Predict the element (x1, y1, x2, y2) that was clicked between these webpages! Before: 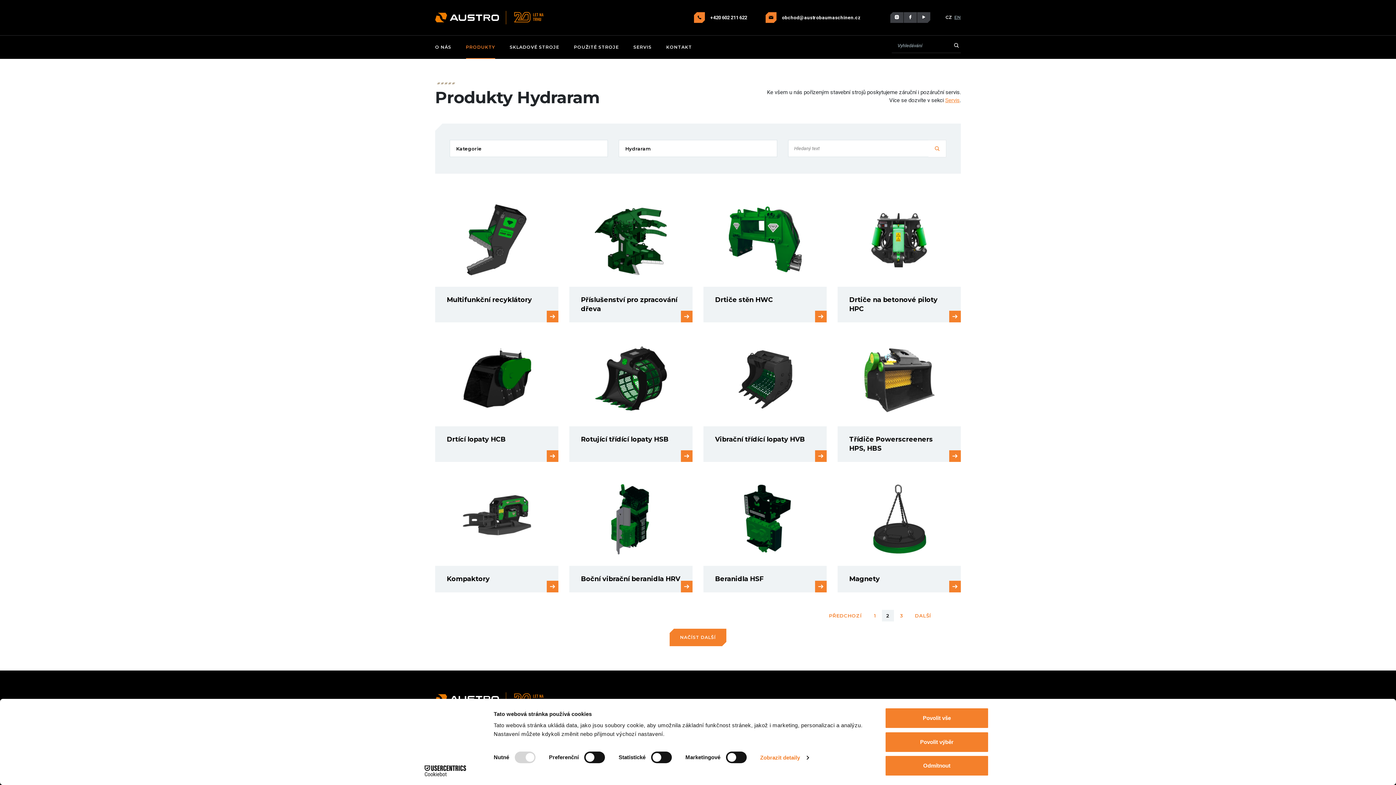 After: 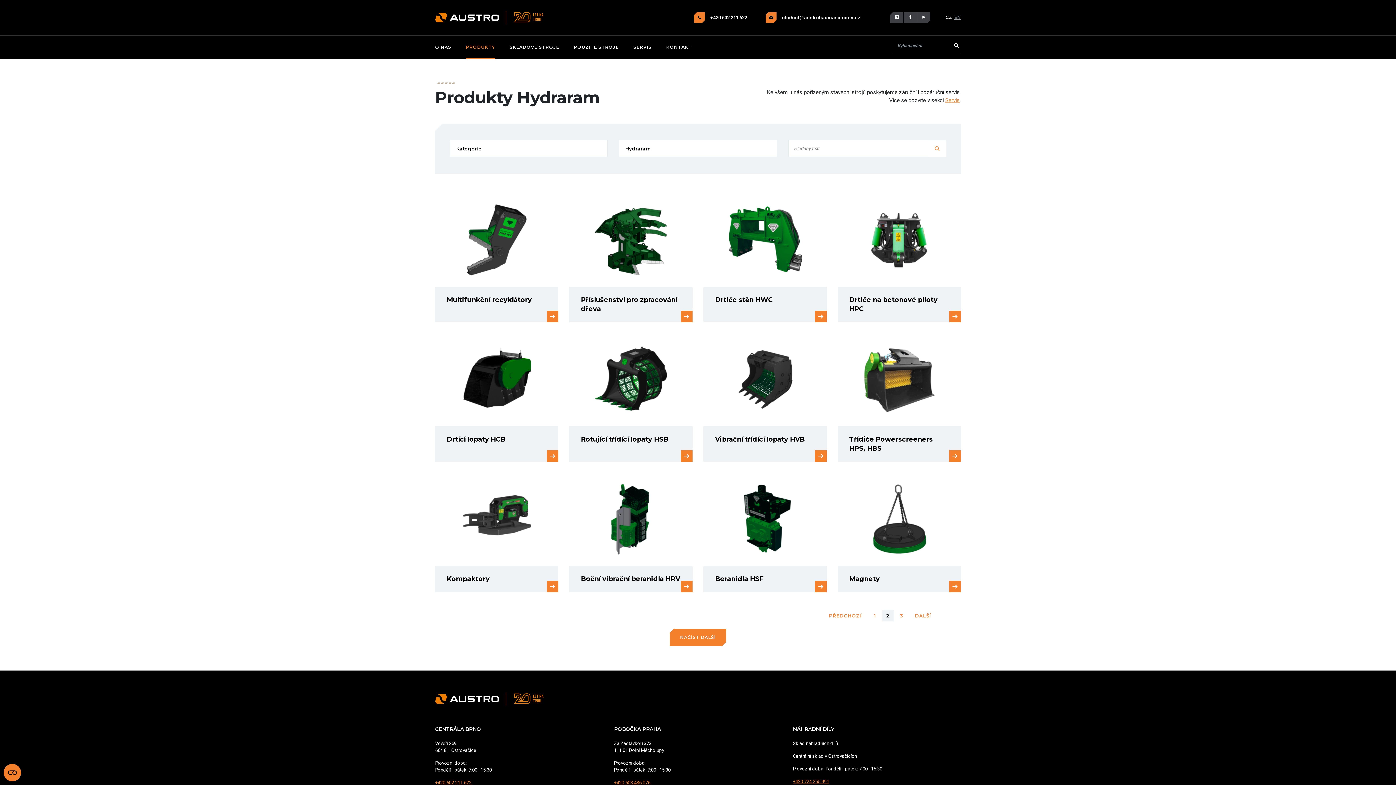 Action: bbox: (885, 708, 989, 729) label: Povolit vše